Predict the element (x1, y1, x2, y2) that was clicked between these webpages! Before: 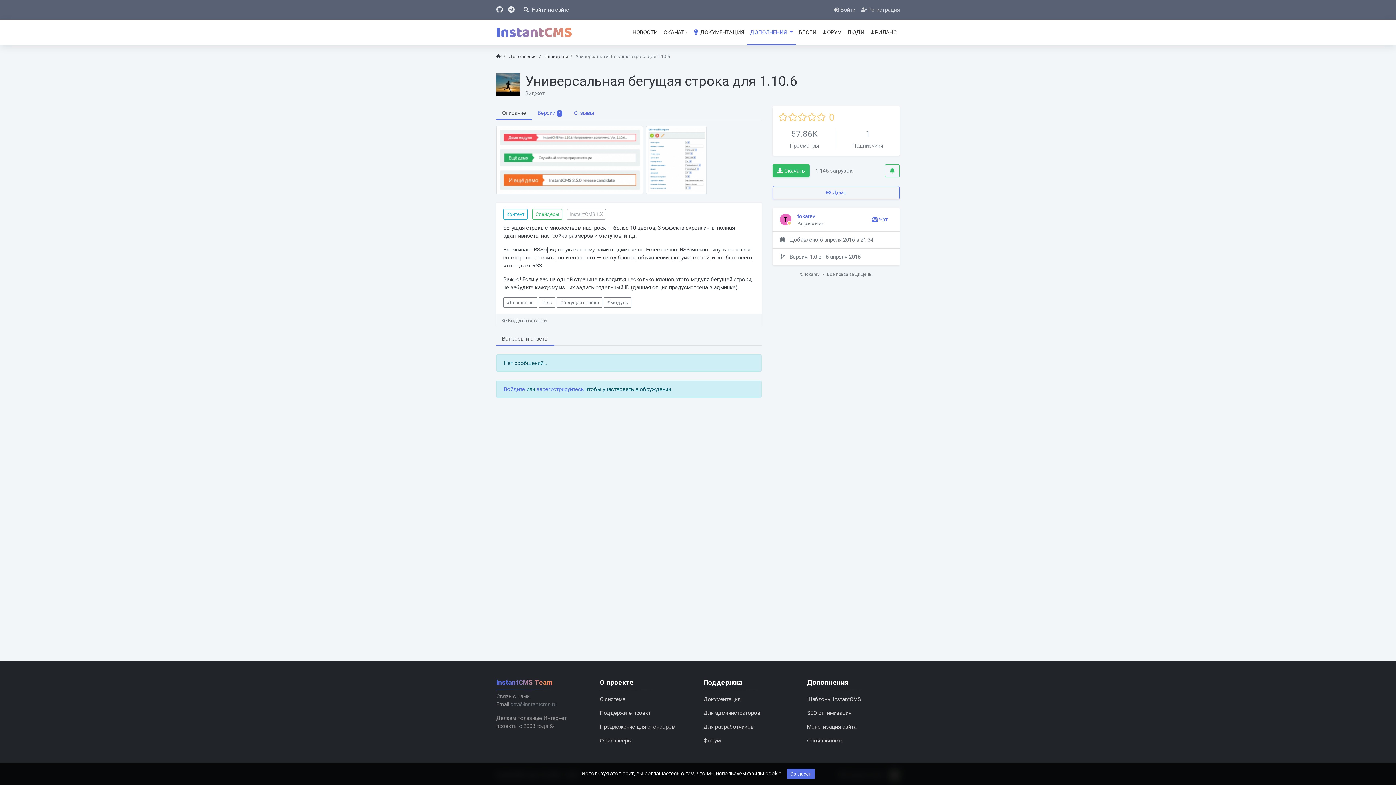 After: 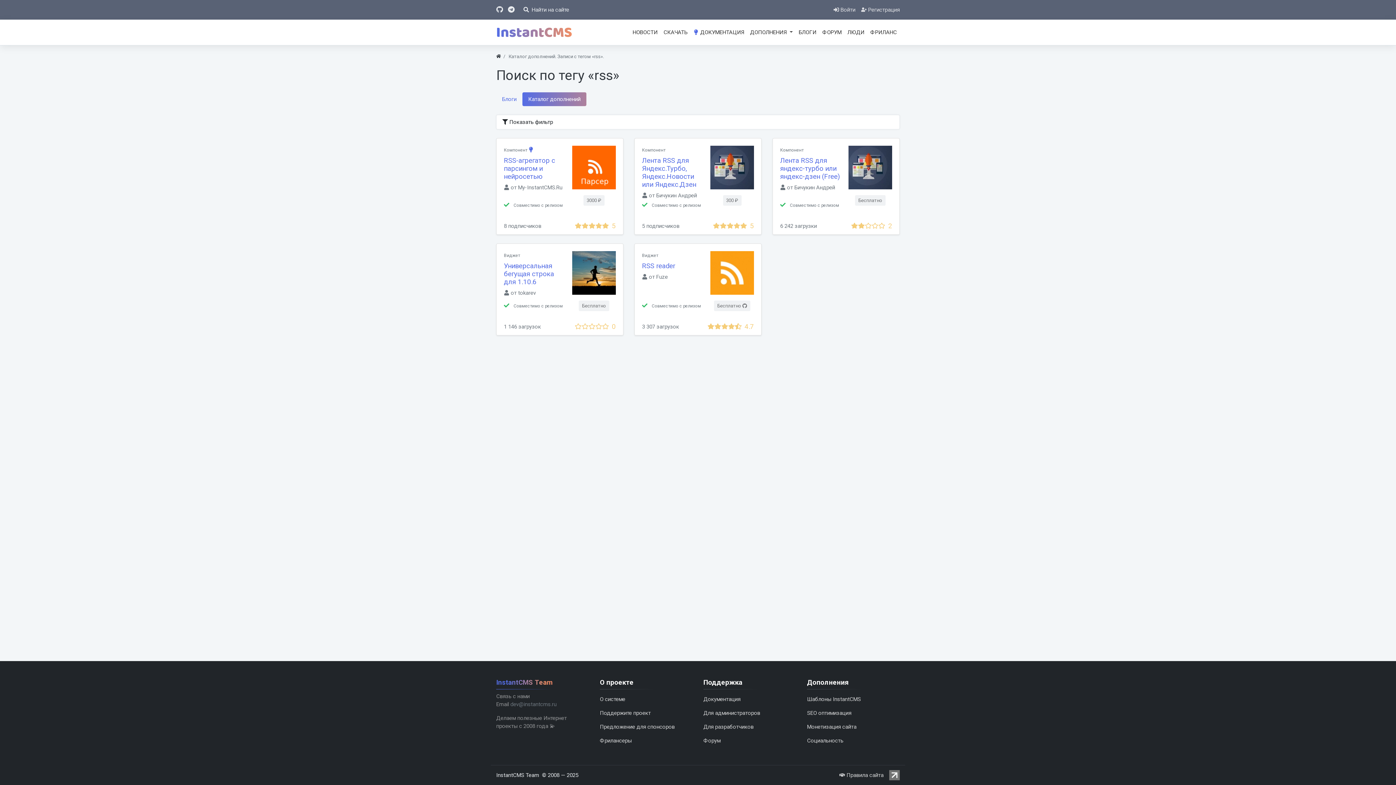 Action: label: rss bbox: (538, 297, 555, 308)